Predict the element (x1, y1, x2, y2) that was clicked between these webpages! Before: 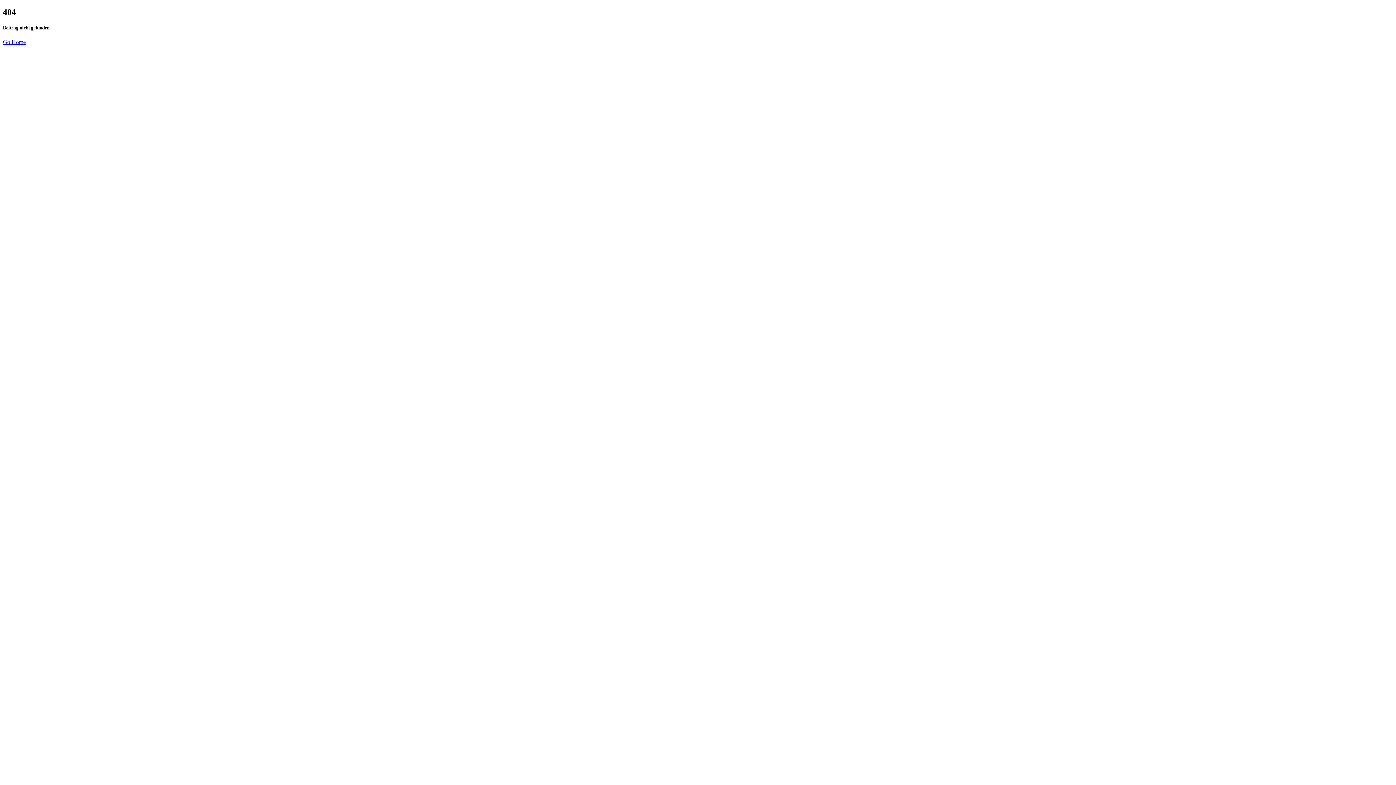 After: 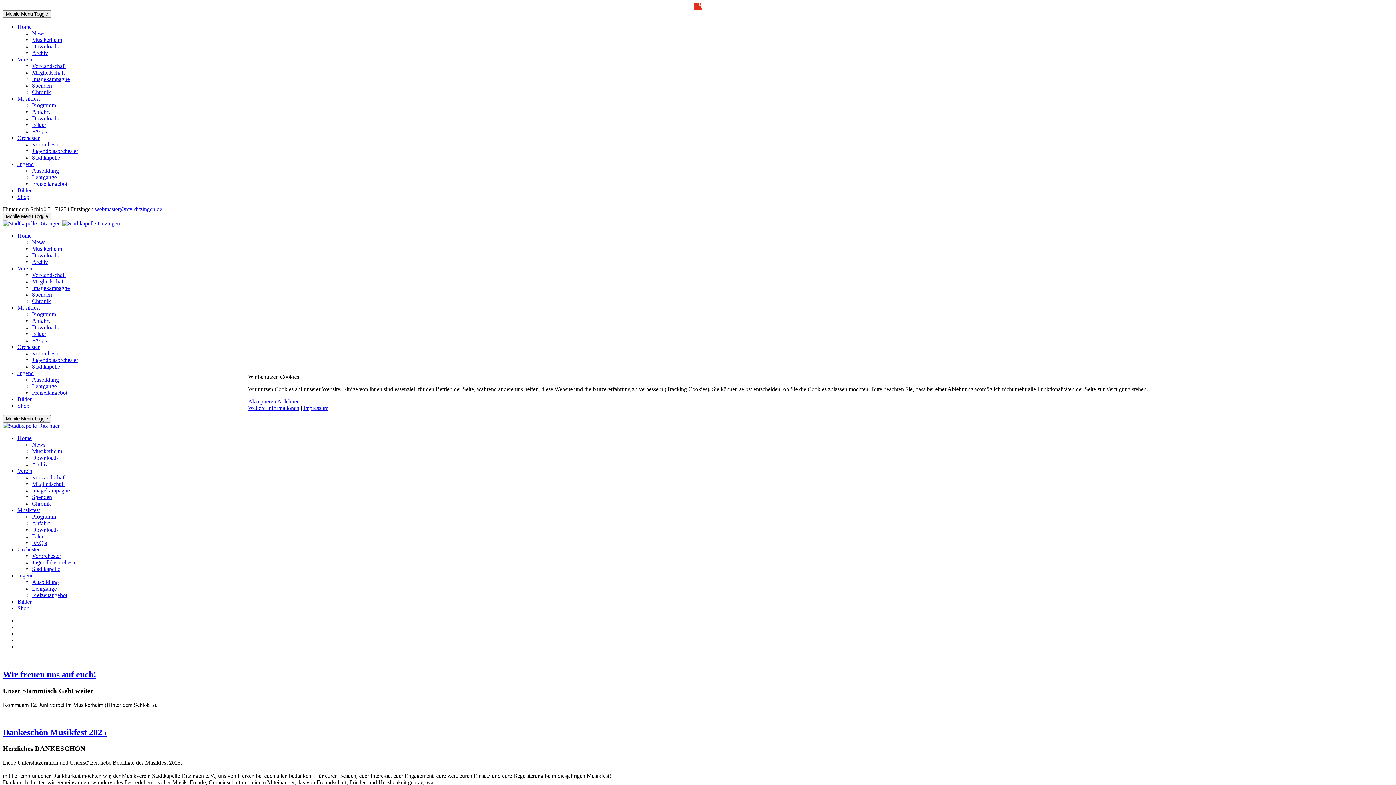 Action: bbox: (2, 39, 25, 45) label: Go Home